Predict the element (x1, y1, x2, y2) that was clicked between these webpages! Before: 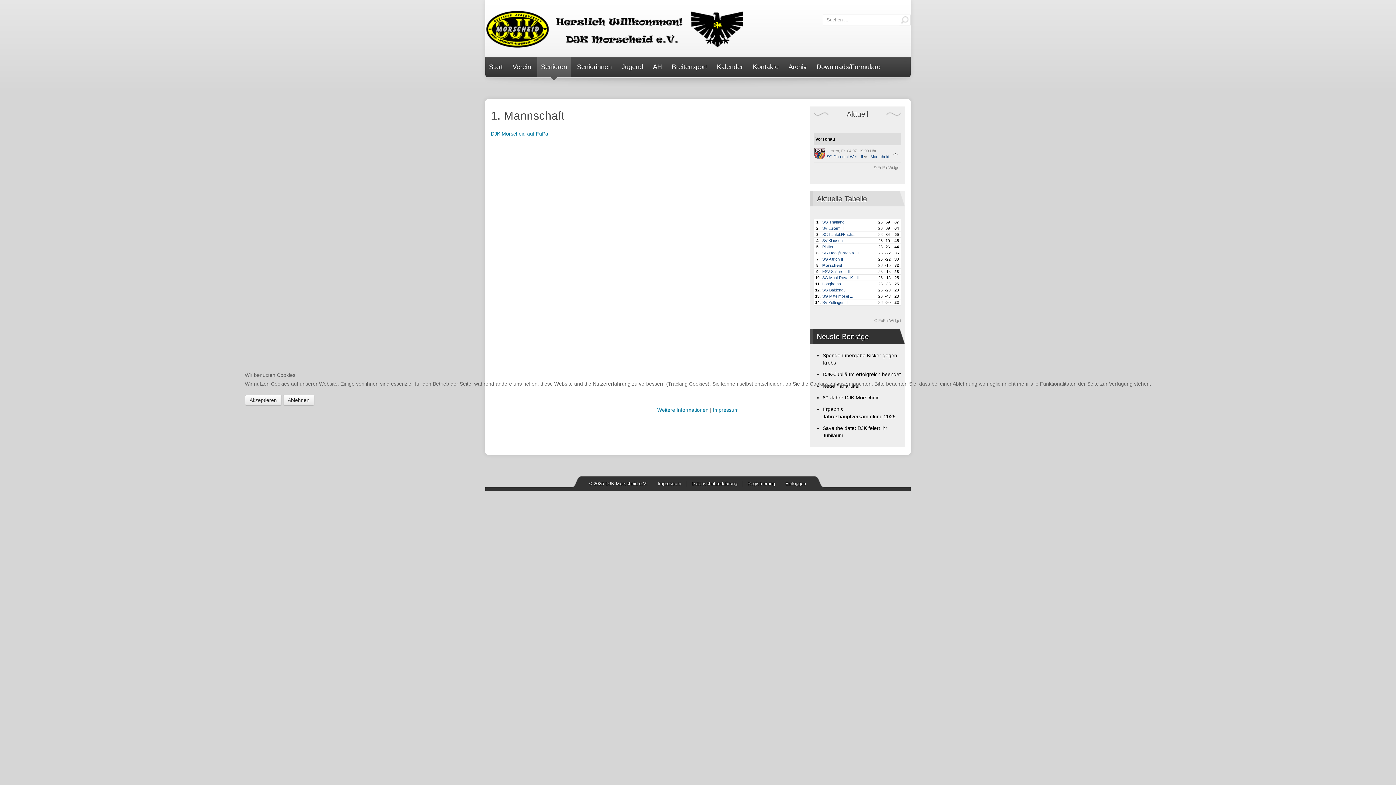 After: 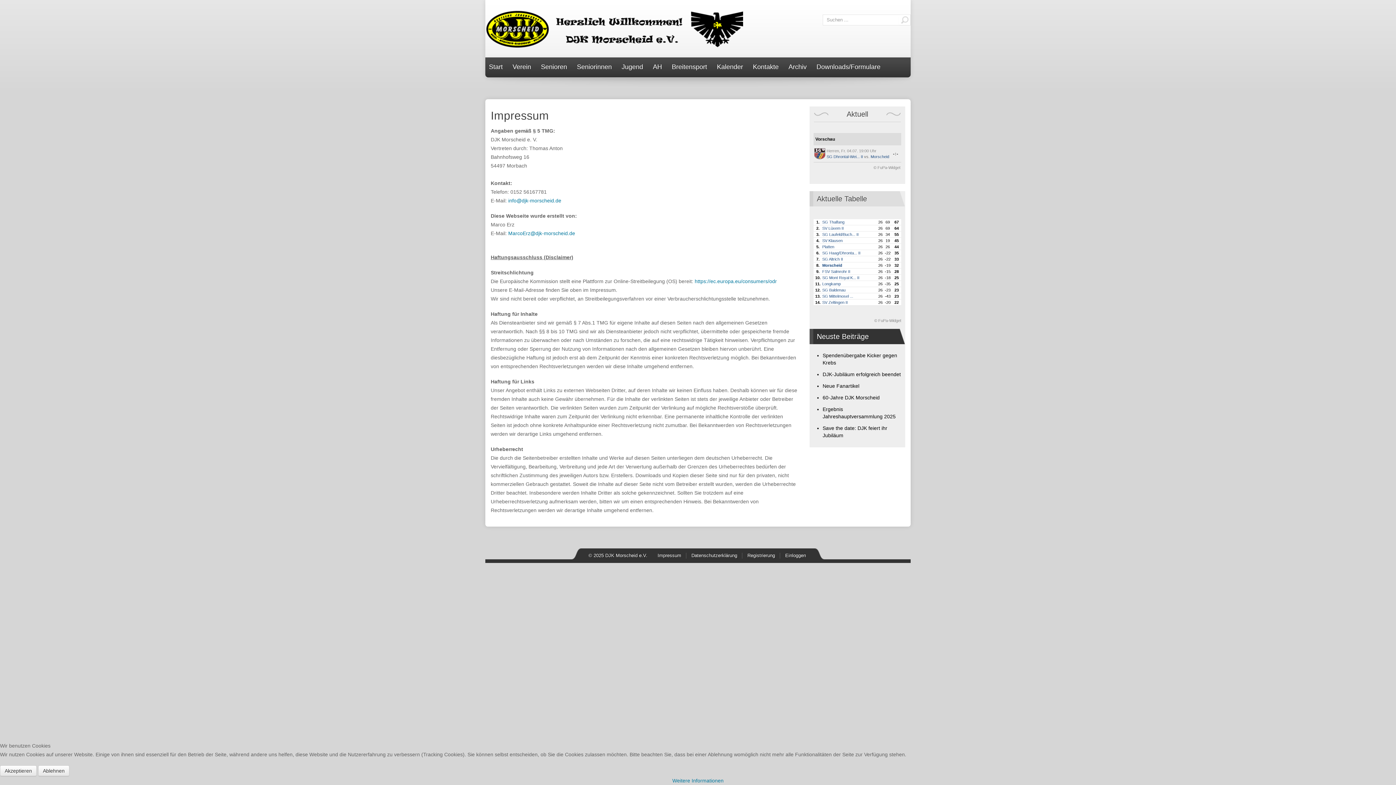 Action: label: Impressum bbox: (713, 407, 738, 413)